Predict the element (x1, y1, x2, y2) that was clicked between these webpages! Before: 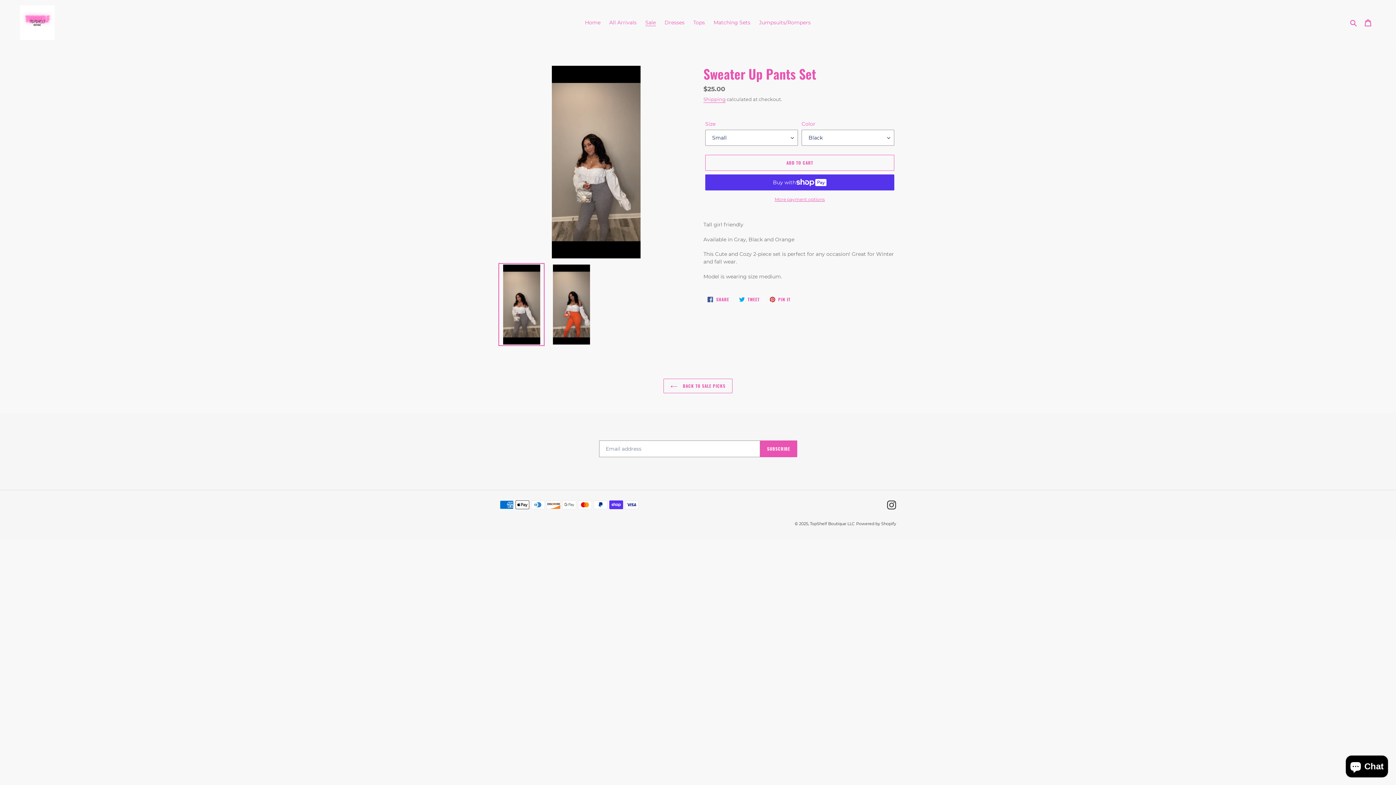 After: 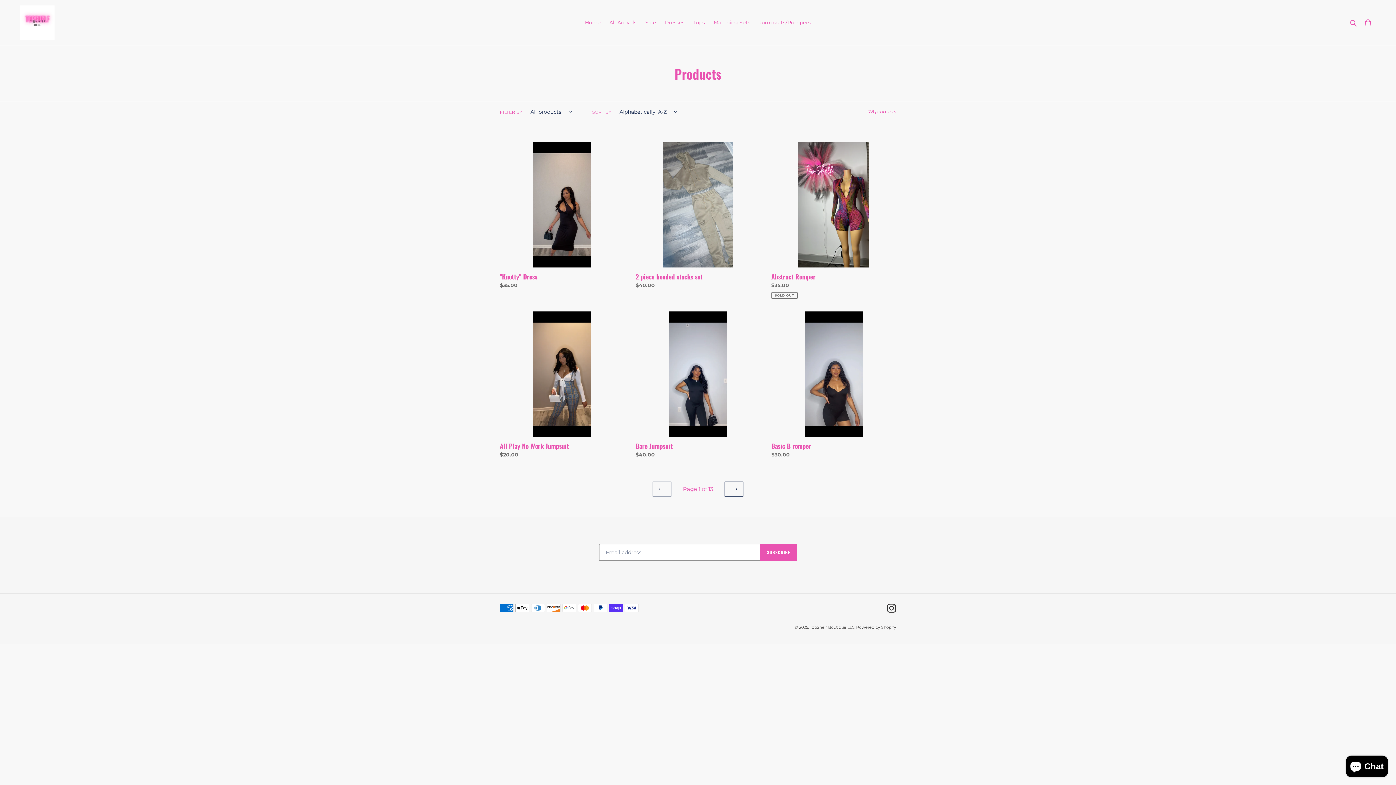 Action: bbox: (605, 17, 640, 27) label: All Arrivals